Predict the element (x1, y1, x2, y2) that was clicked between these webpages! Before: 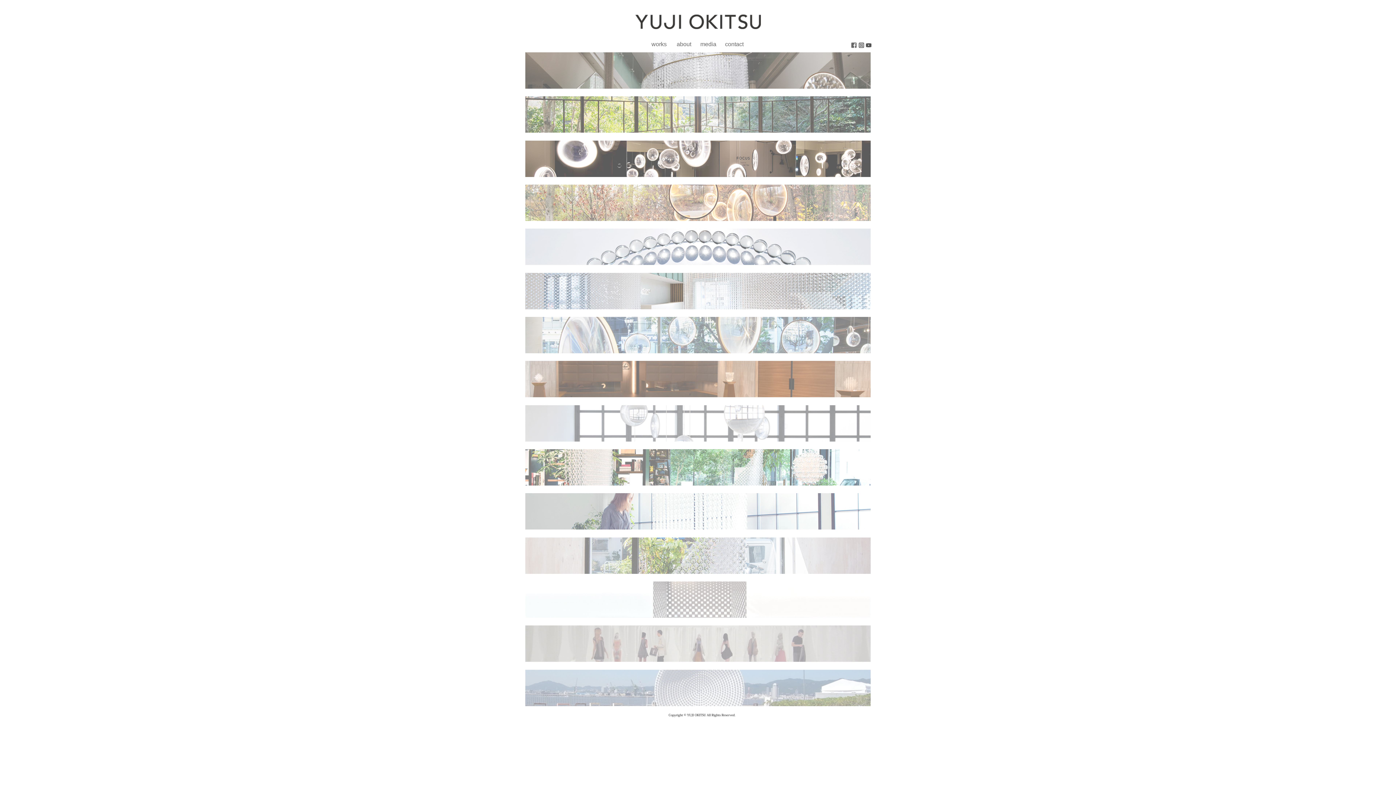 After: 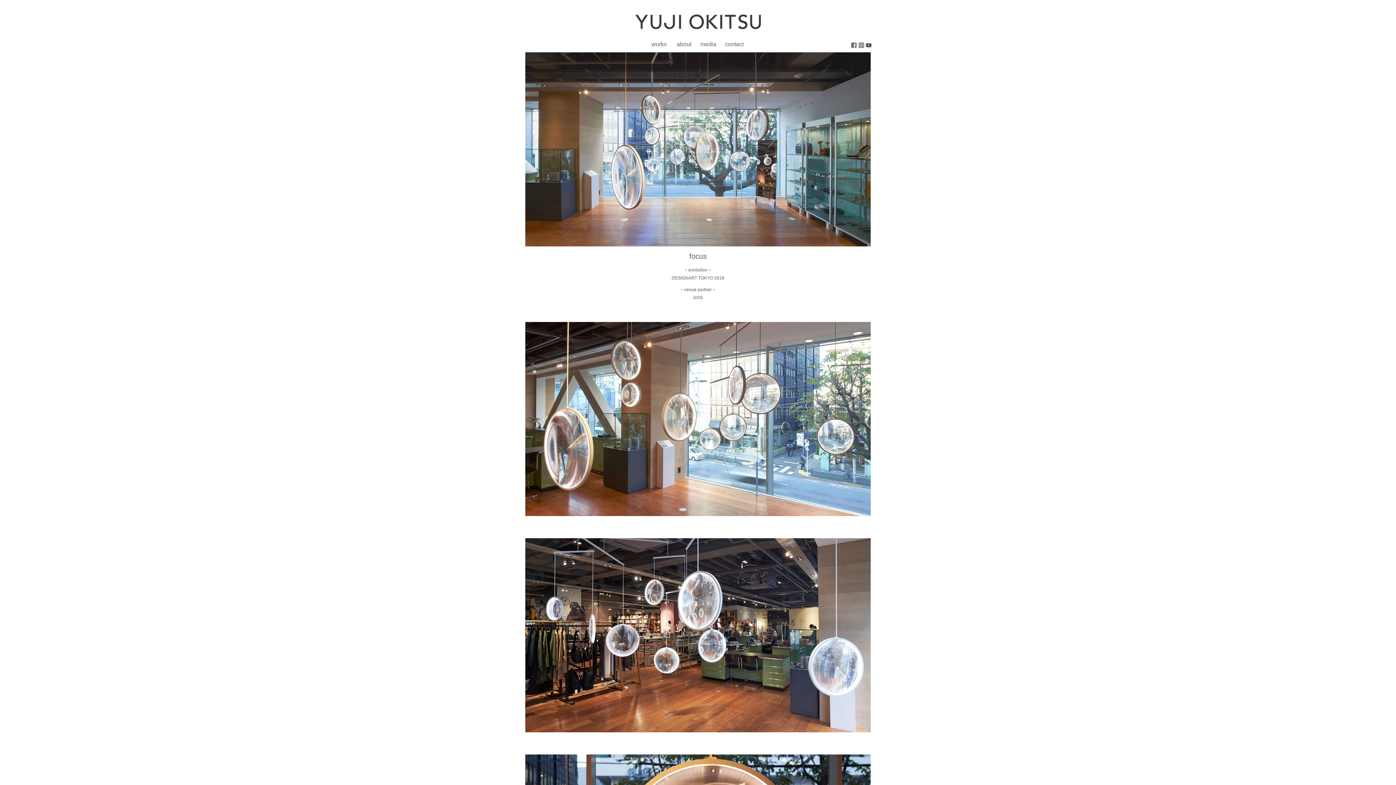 Action: bbox: (525, 346, 870, 355)